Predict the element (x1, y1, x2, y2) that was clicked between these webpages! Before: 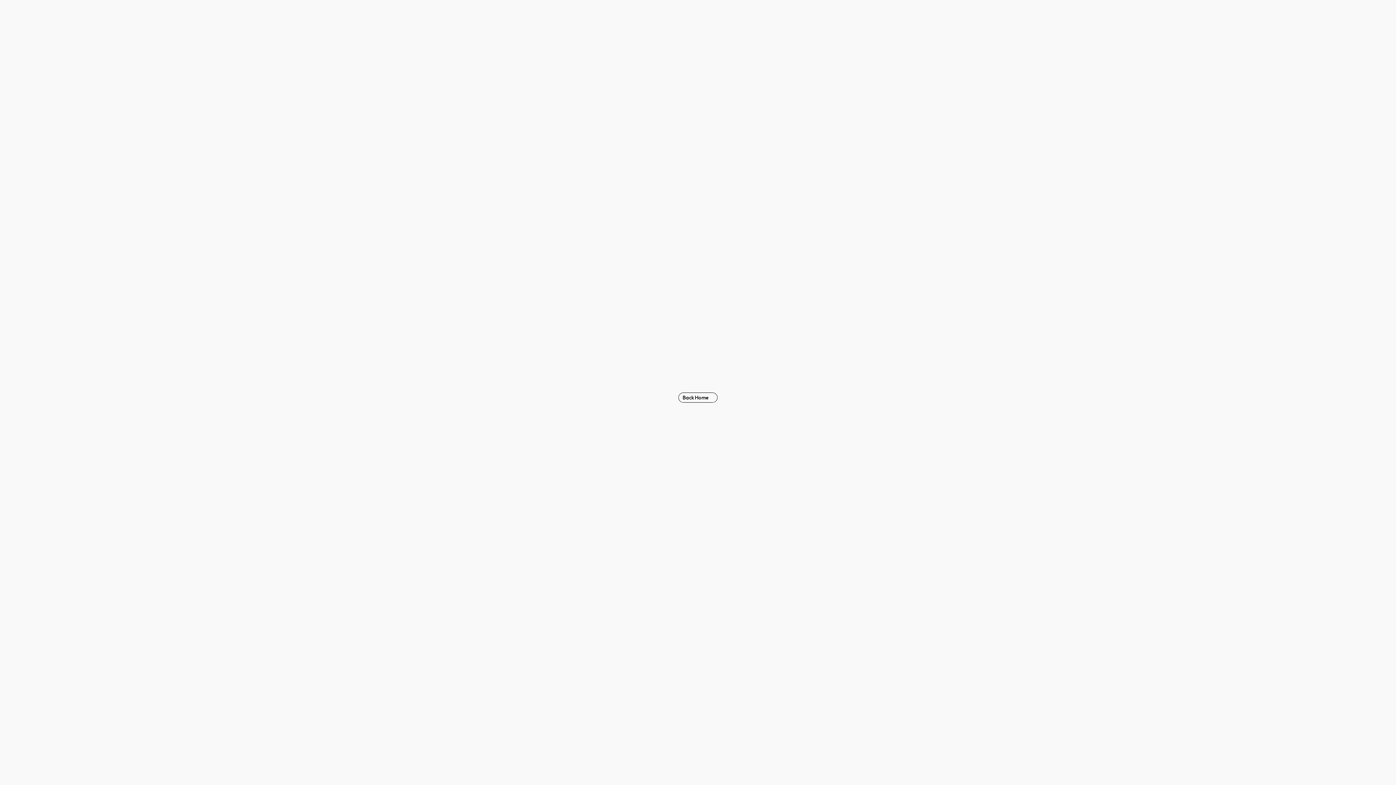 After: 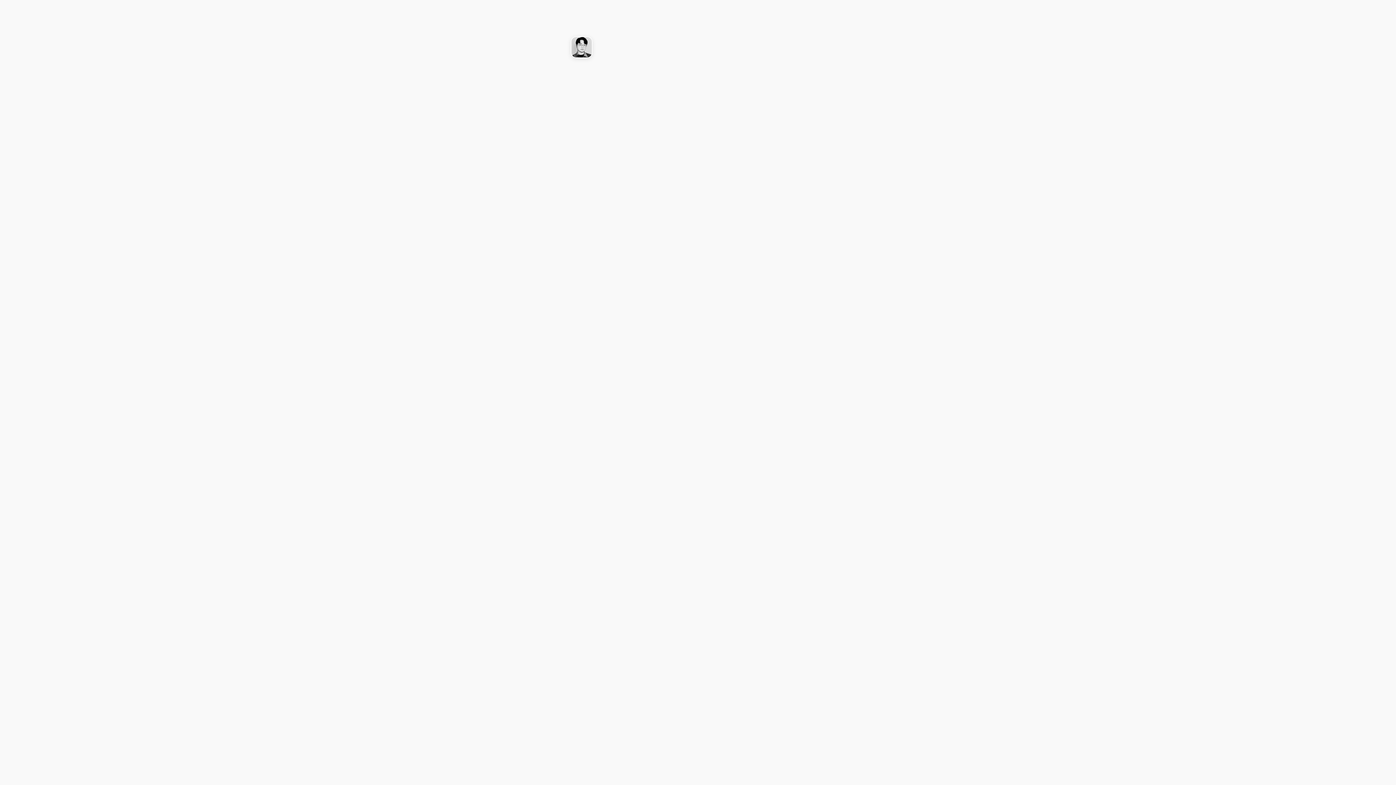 Action: label: Back Home bbox: (678, 392, 717, 402)